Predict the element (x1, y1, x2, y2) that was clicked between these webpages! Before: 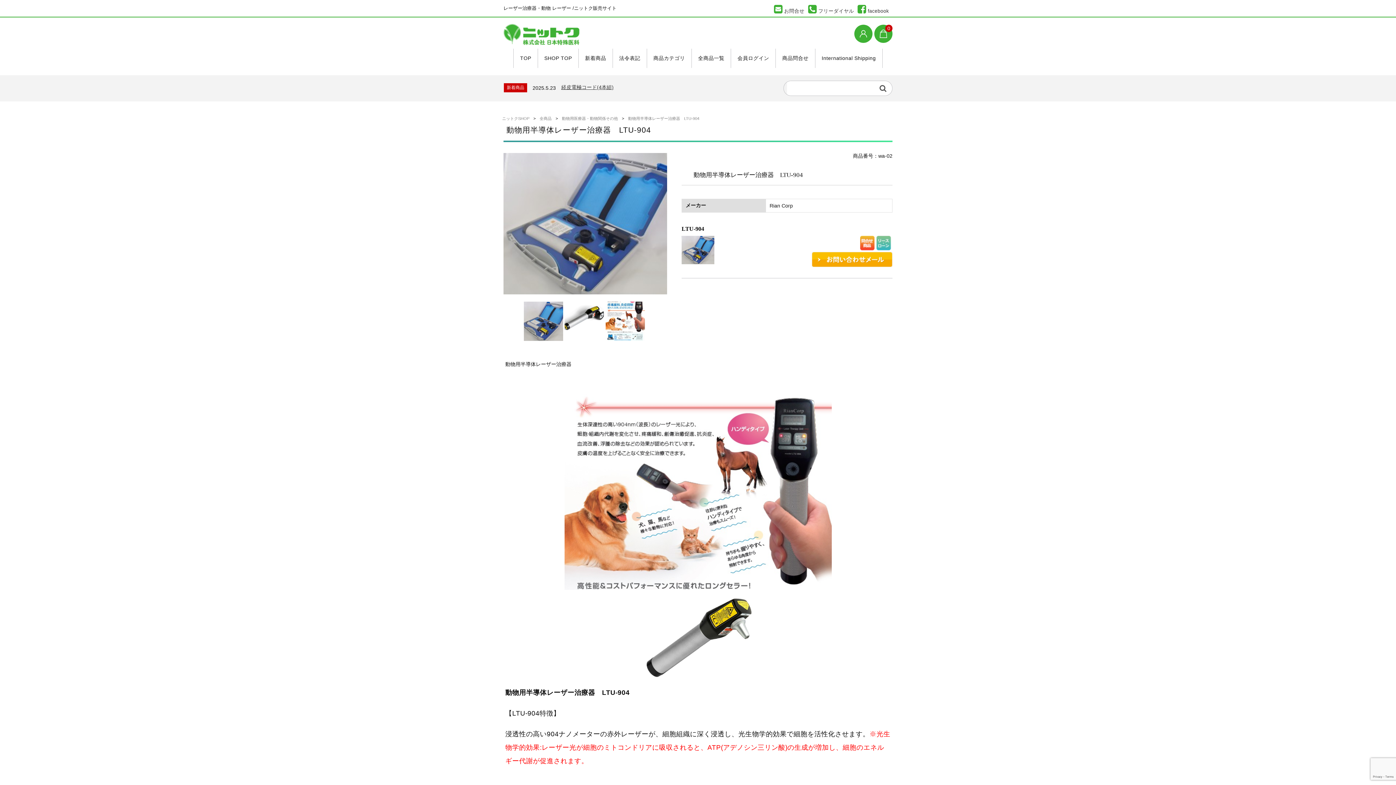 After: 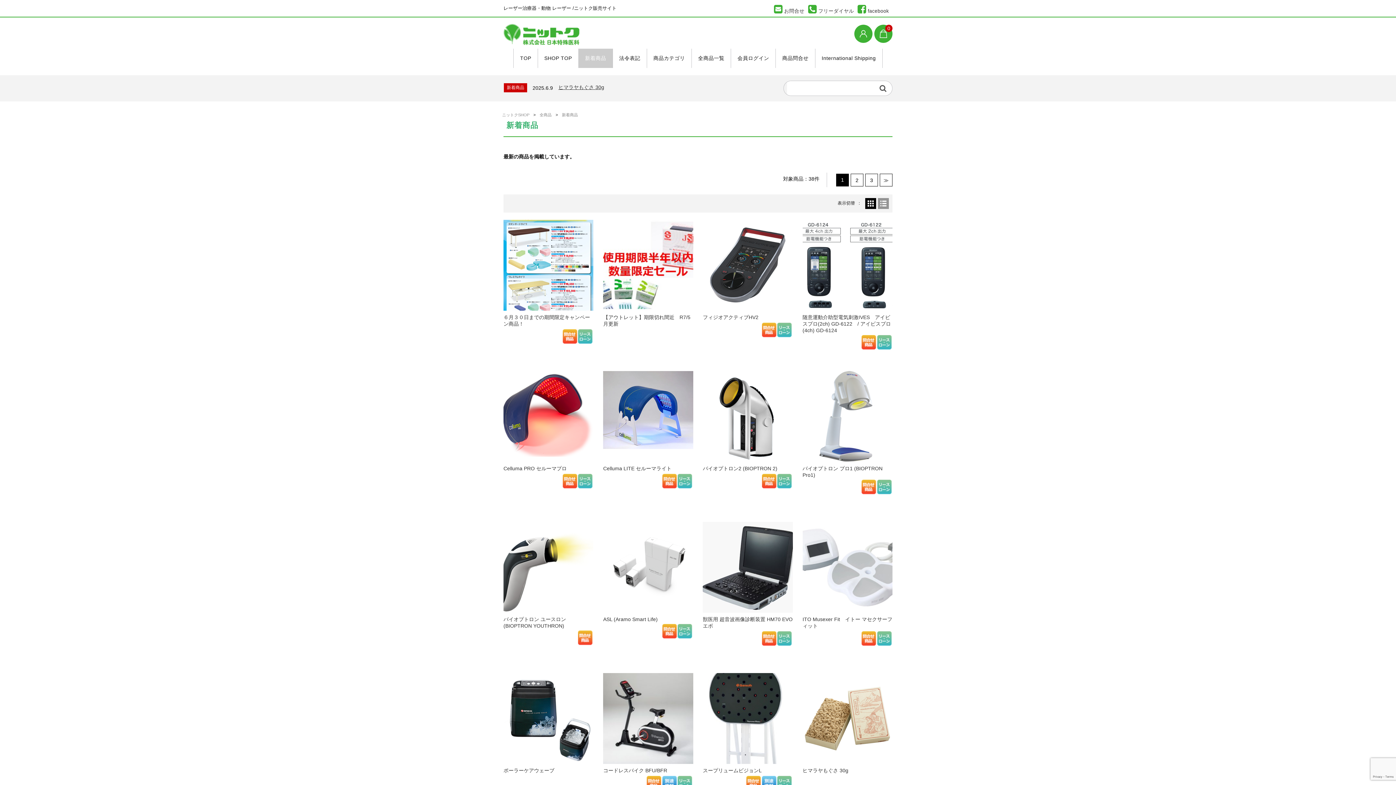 Action: label: 新着商品 bbox: (578, 48, 612, 68)